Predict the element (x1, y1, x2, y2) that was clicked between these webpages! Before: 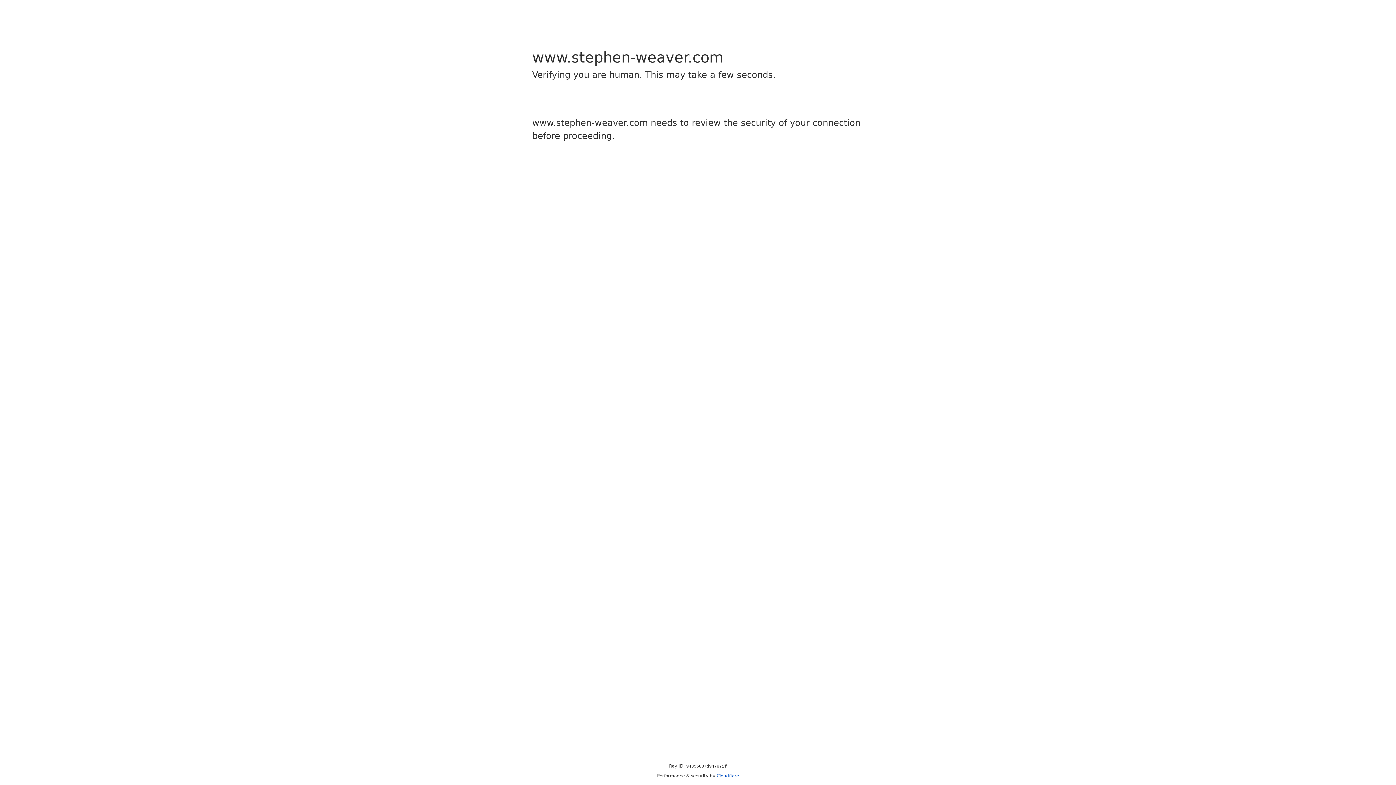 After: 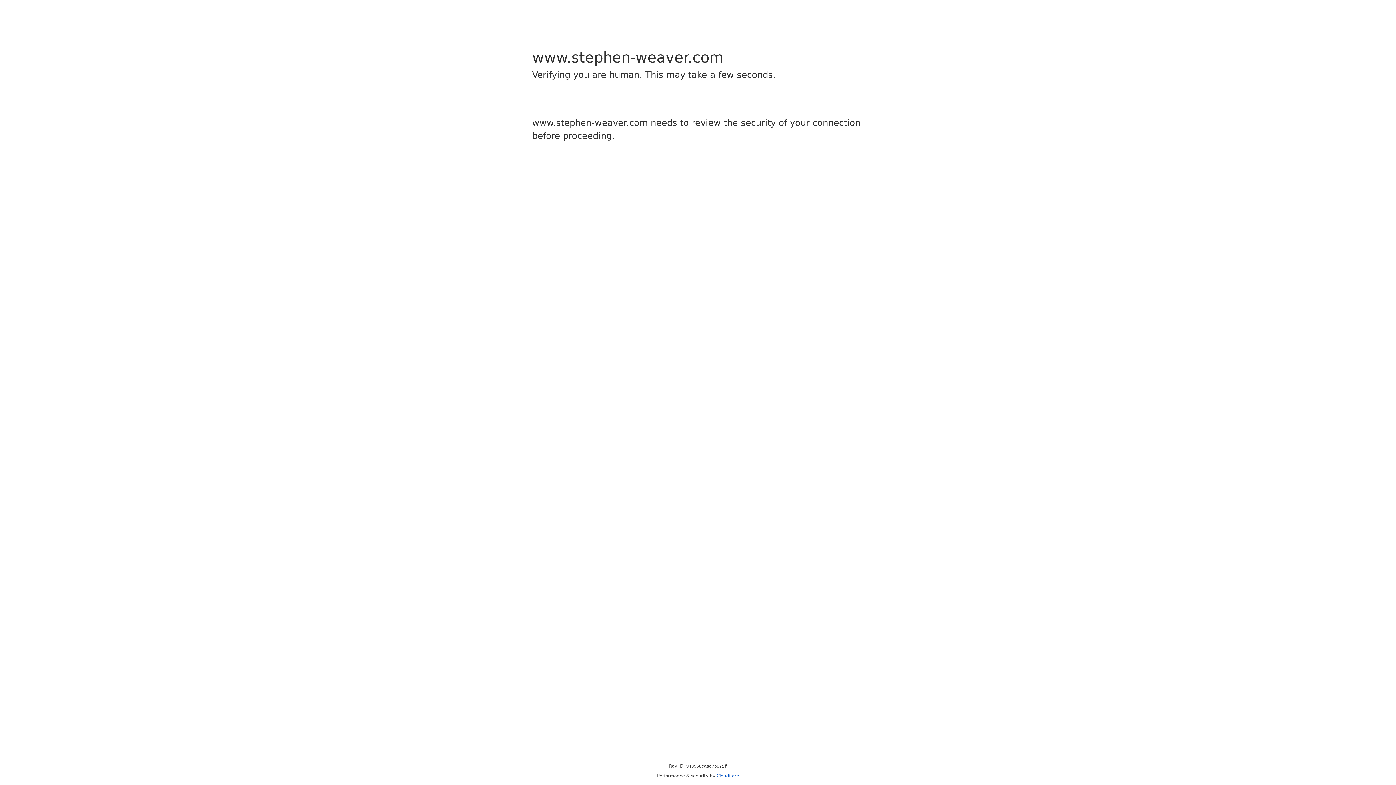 Action: bbox: (716, 773, 739, 778) label: Cloudflare